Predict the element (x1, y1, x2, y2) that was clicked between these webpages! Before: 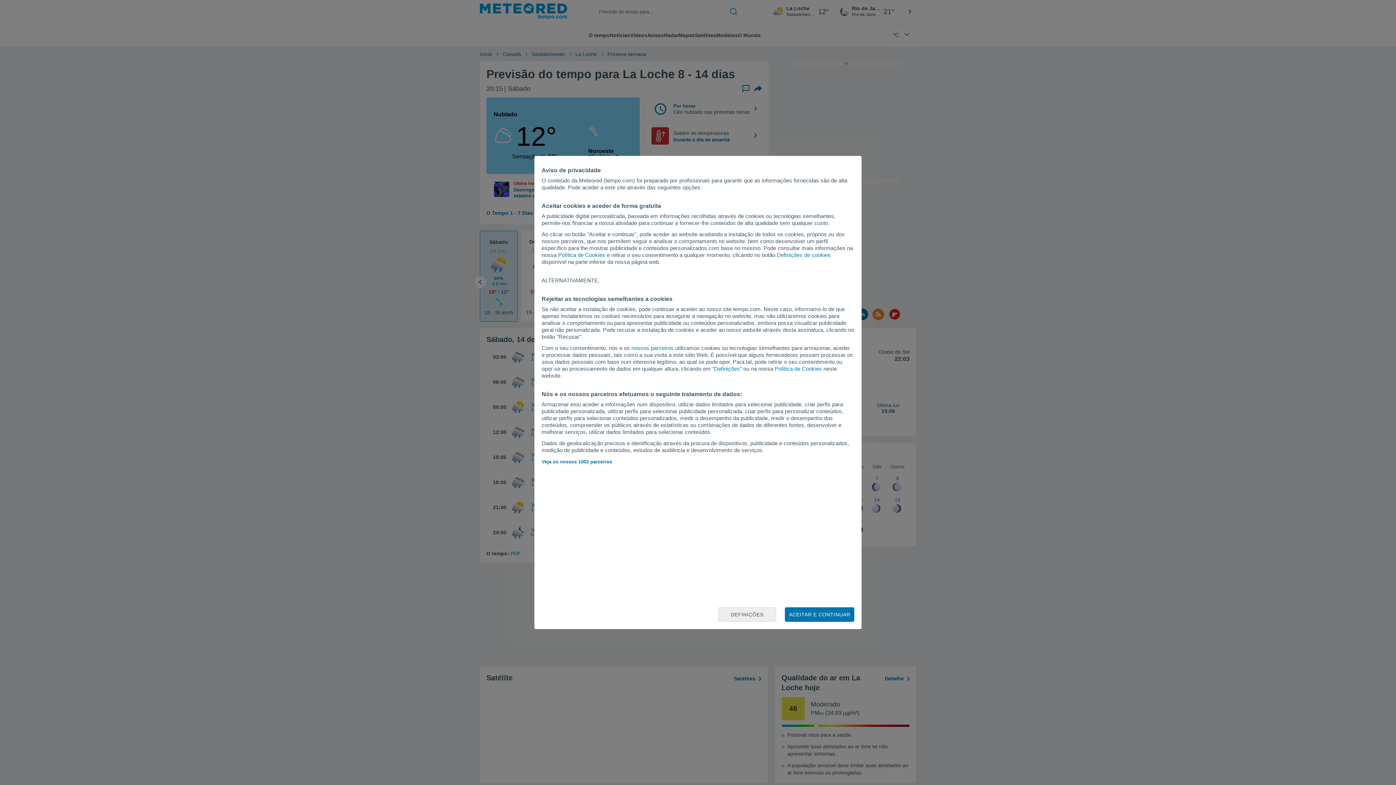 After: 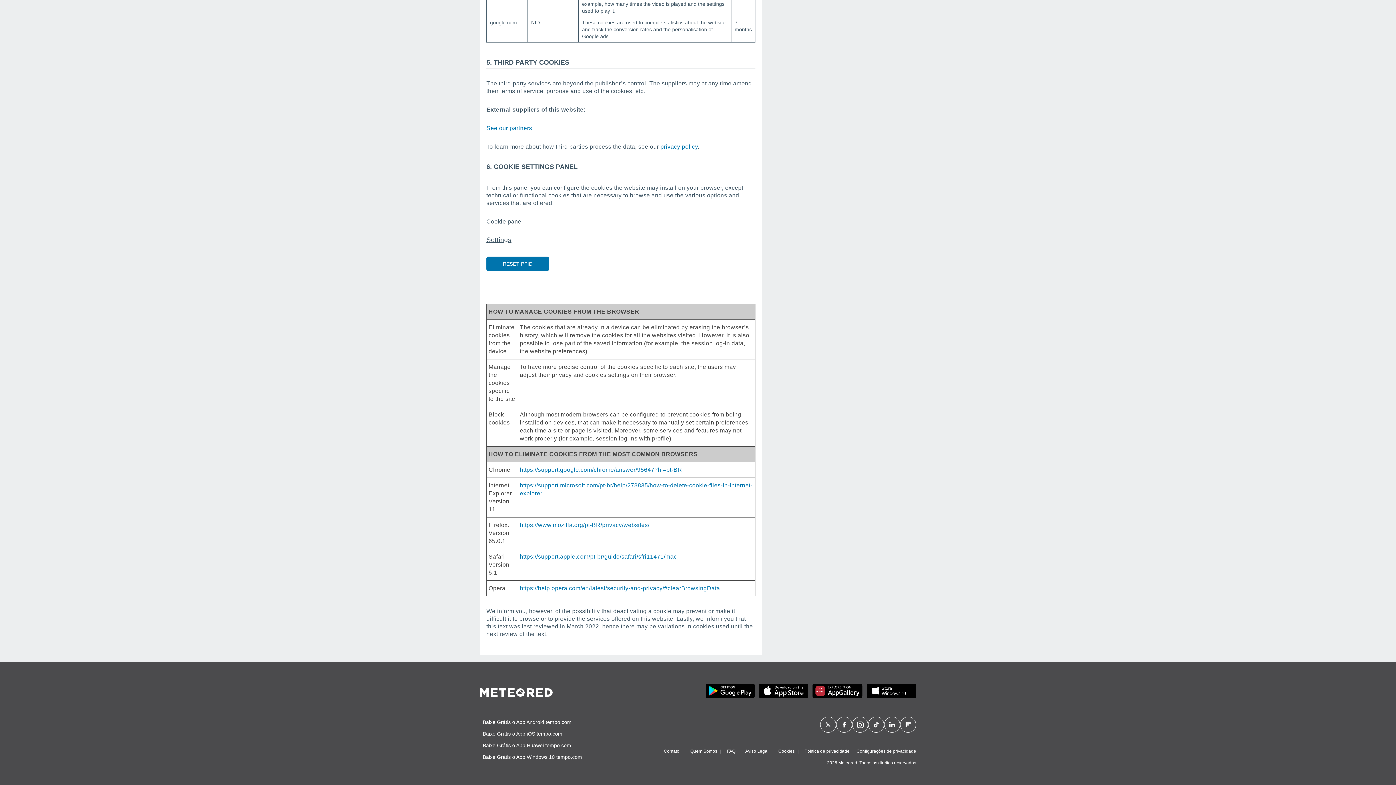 Action: bbox: (558, 252, 605, 258) label: Política de Cookies